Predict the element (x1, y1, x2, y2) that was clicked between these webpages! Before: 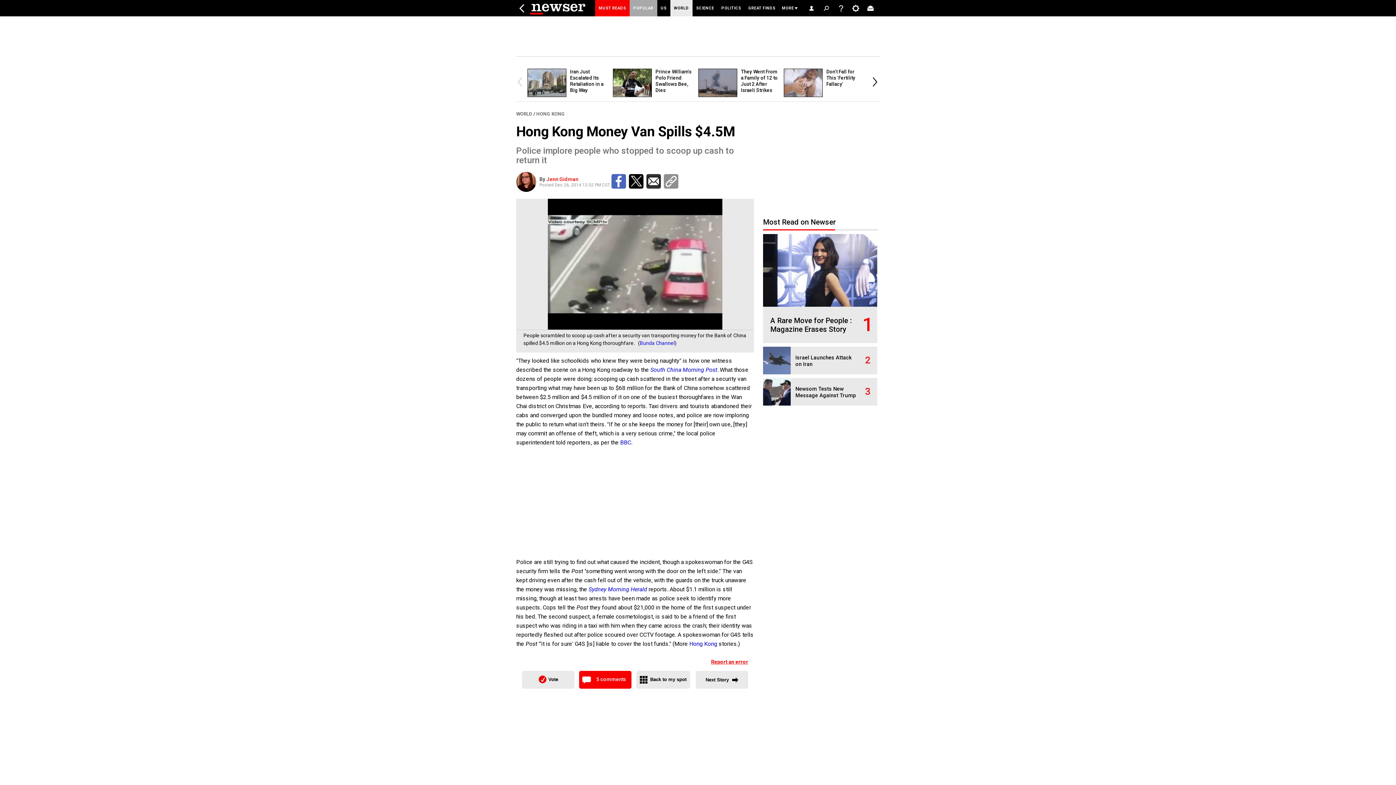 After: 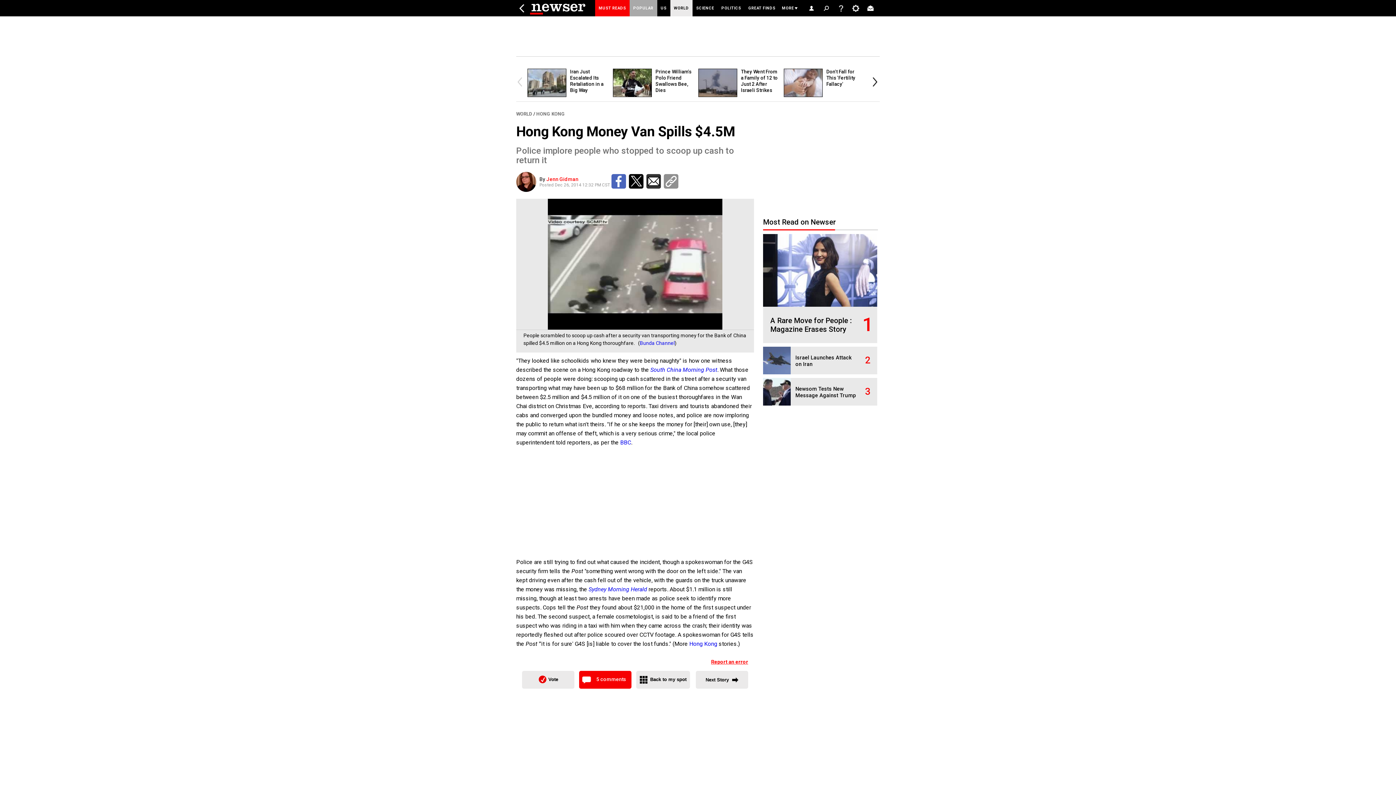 Action: bbox: (611, 174, 626, 188)